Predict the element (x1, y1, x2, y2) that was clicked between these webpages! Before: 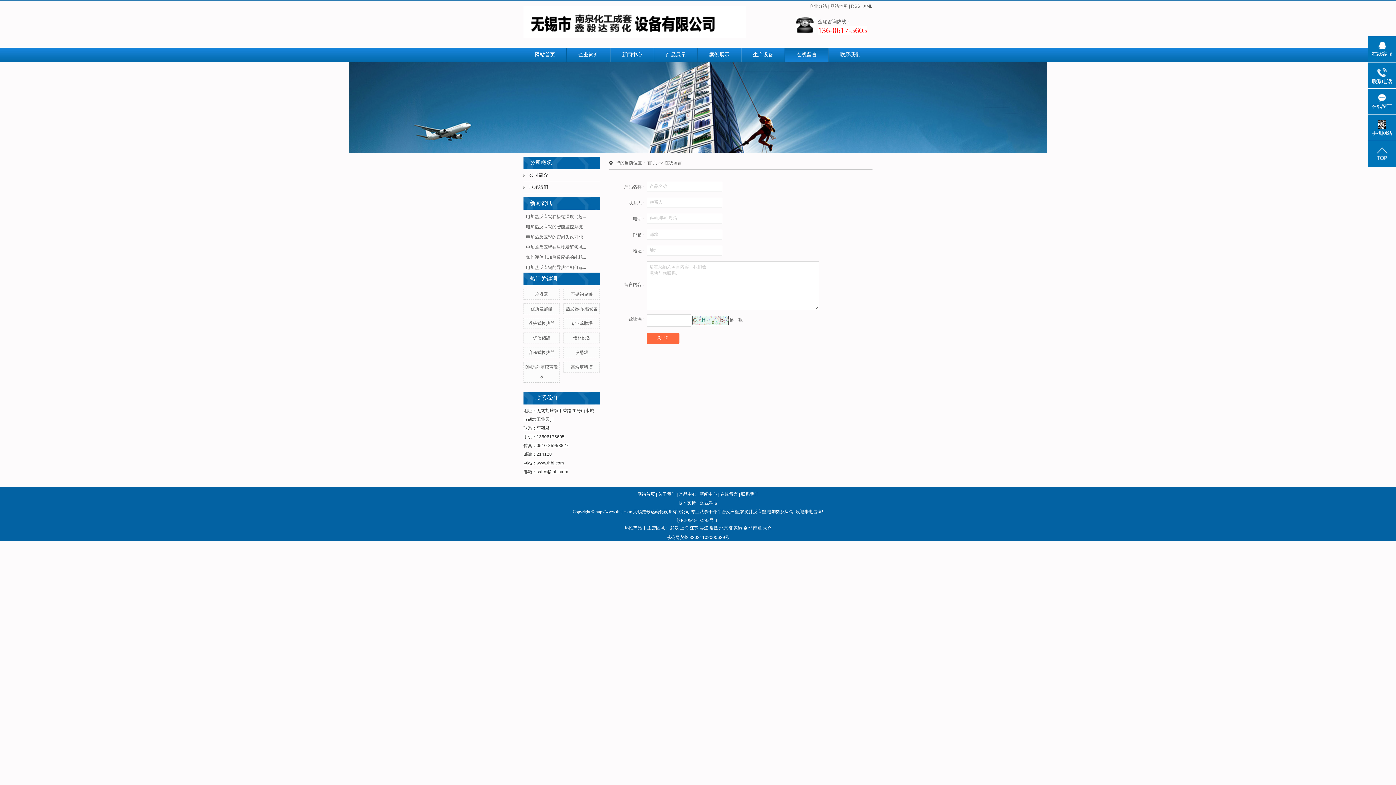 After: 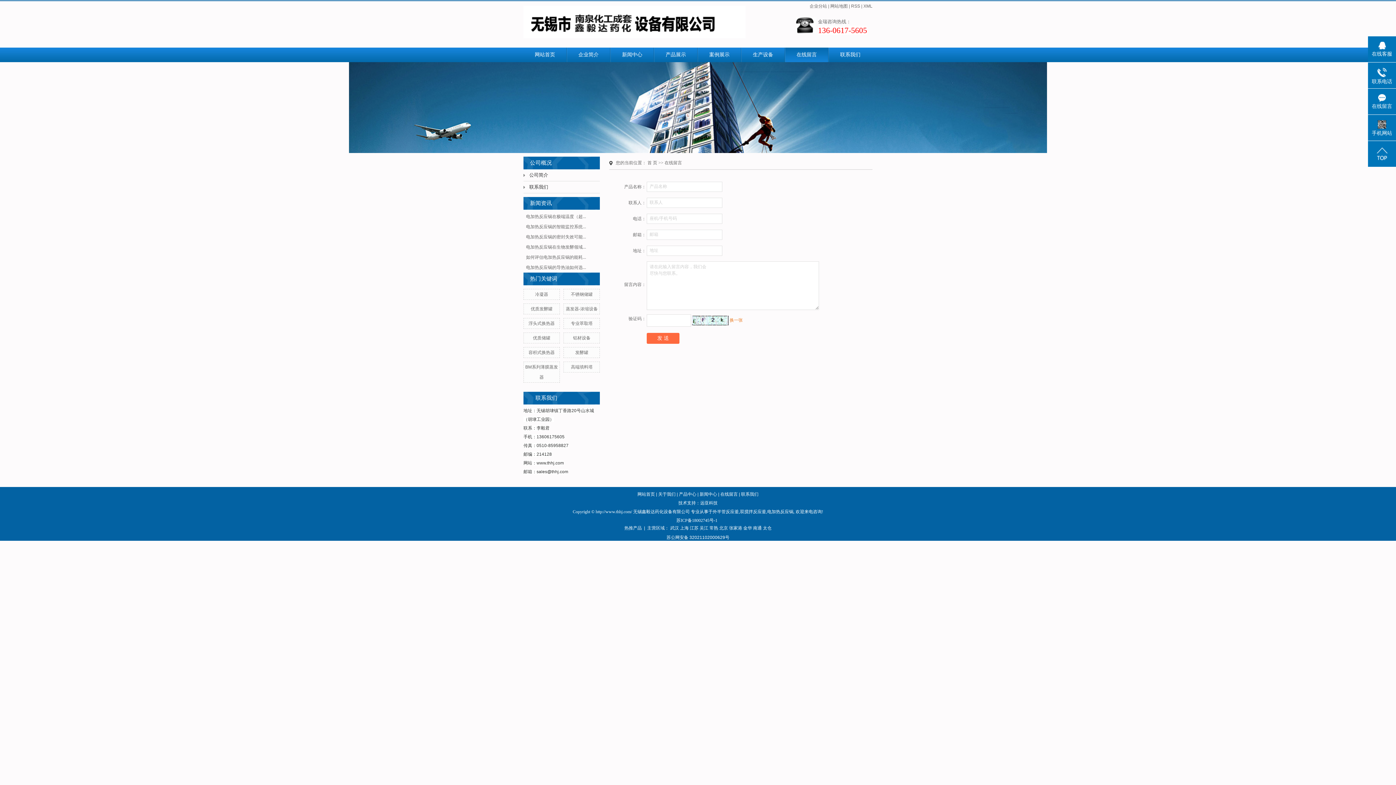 Action: bbox: (729, 317, 742, 322) label: 换一张